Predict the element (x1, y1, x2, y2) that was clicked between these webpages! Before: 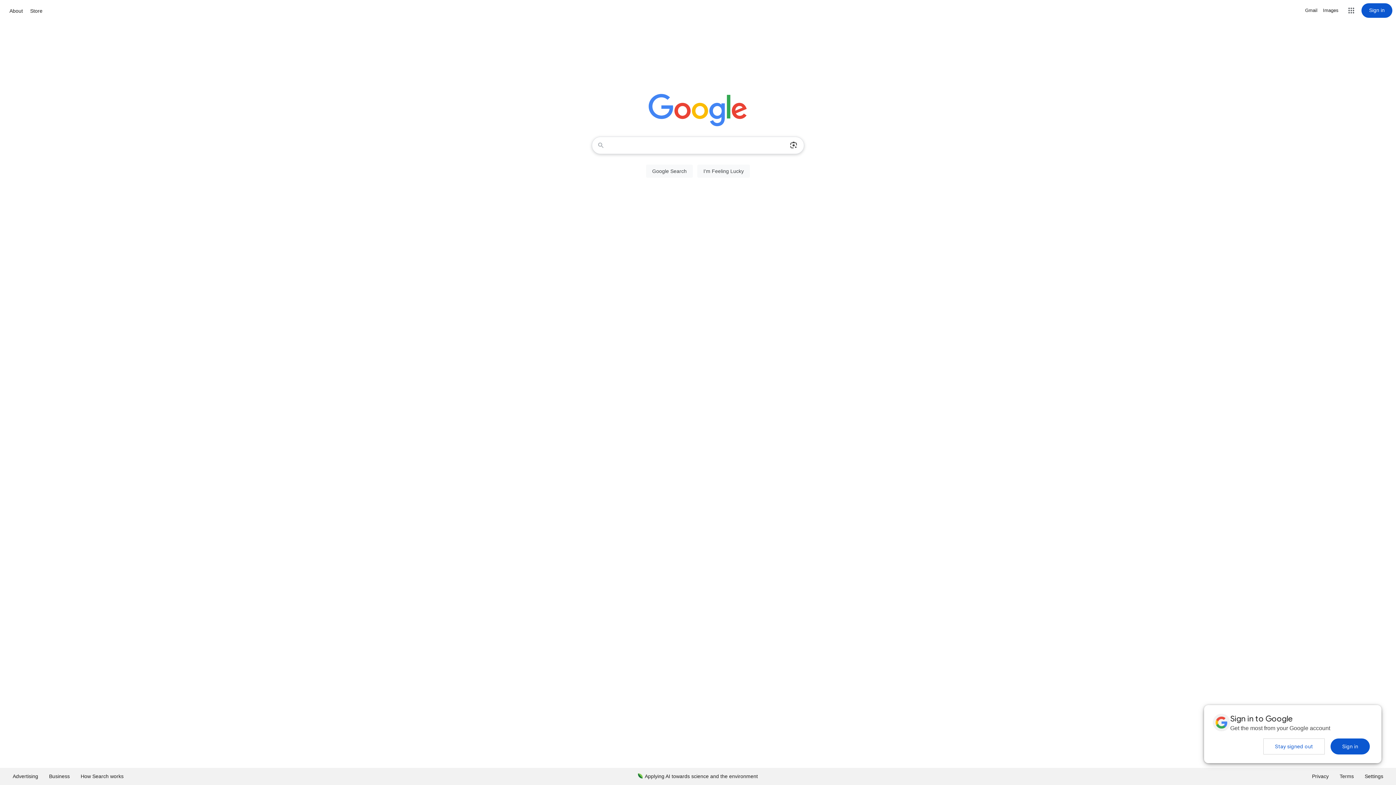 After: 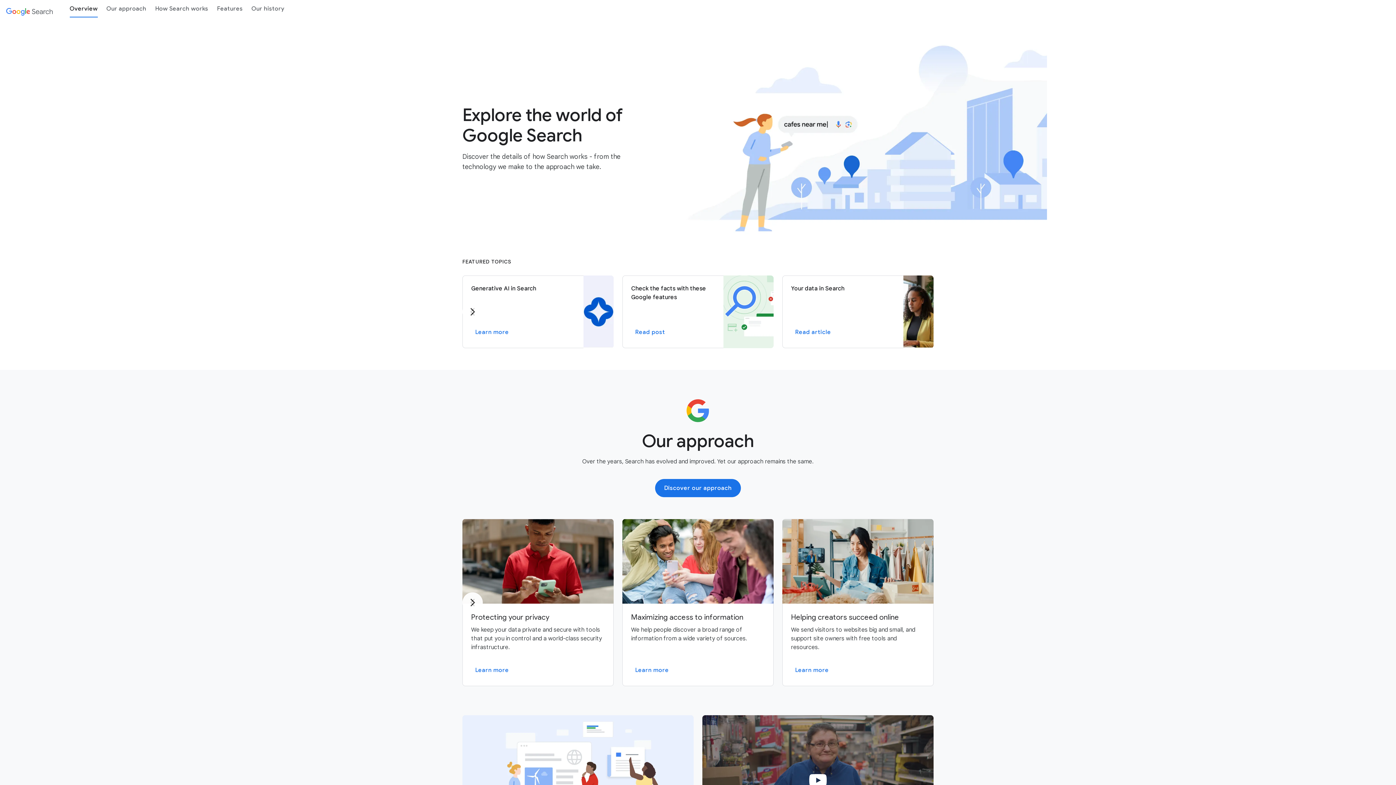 Action: label: How Search works bbox: (75, 768, 129, 785)